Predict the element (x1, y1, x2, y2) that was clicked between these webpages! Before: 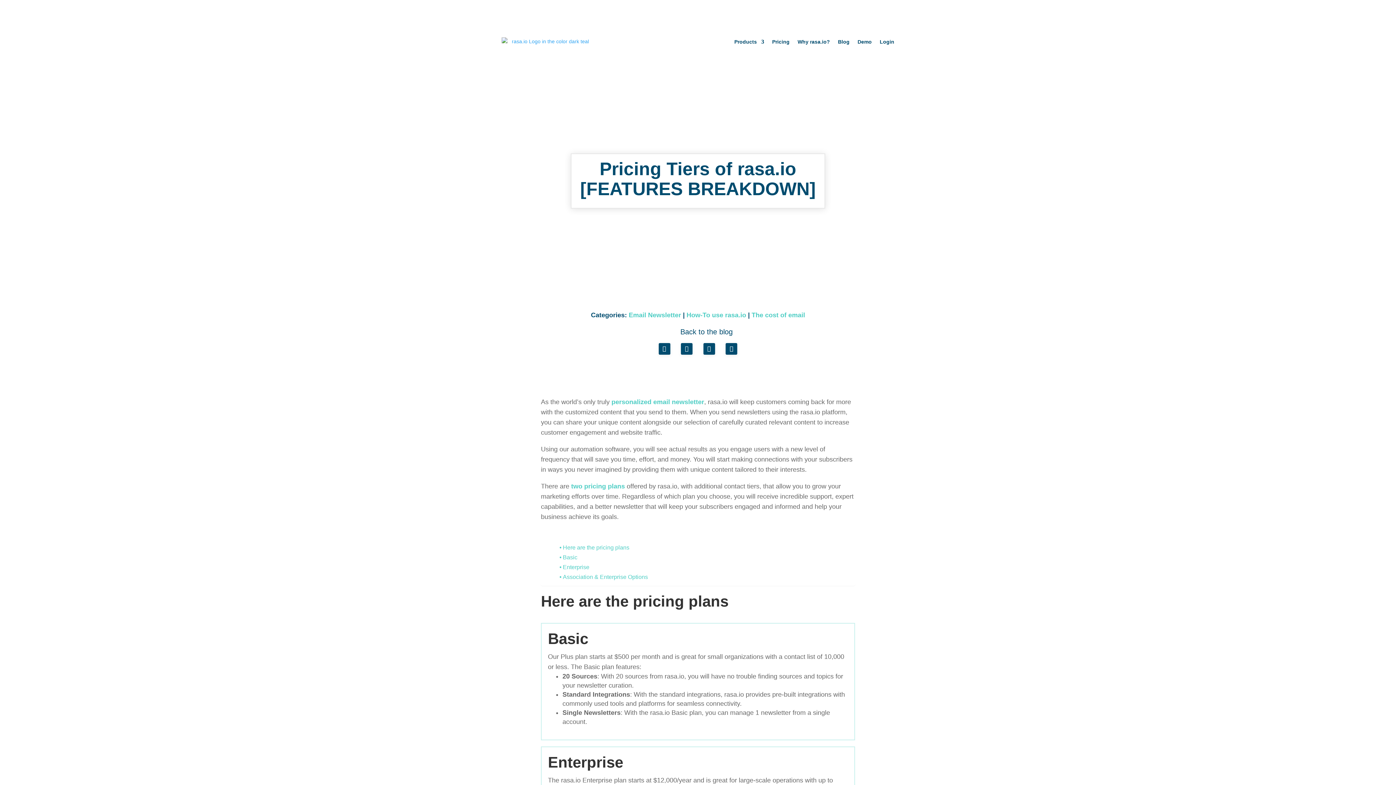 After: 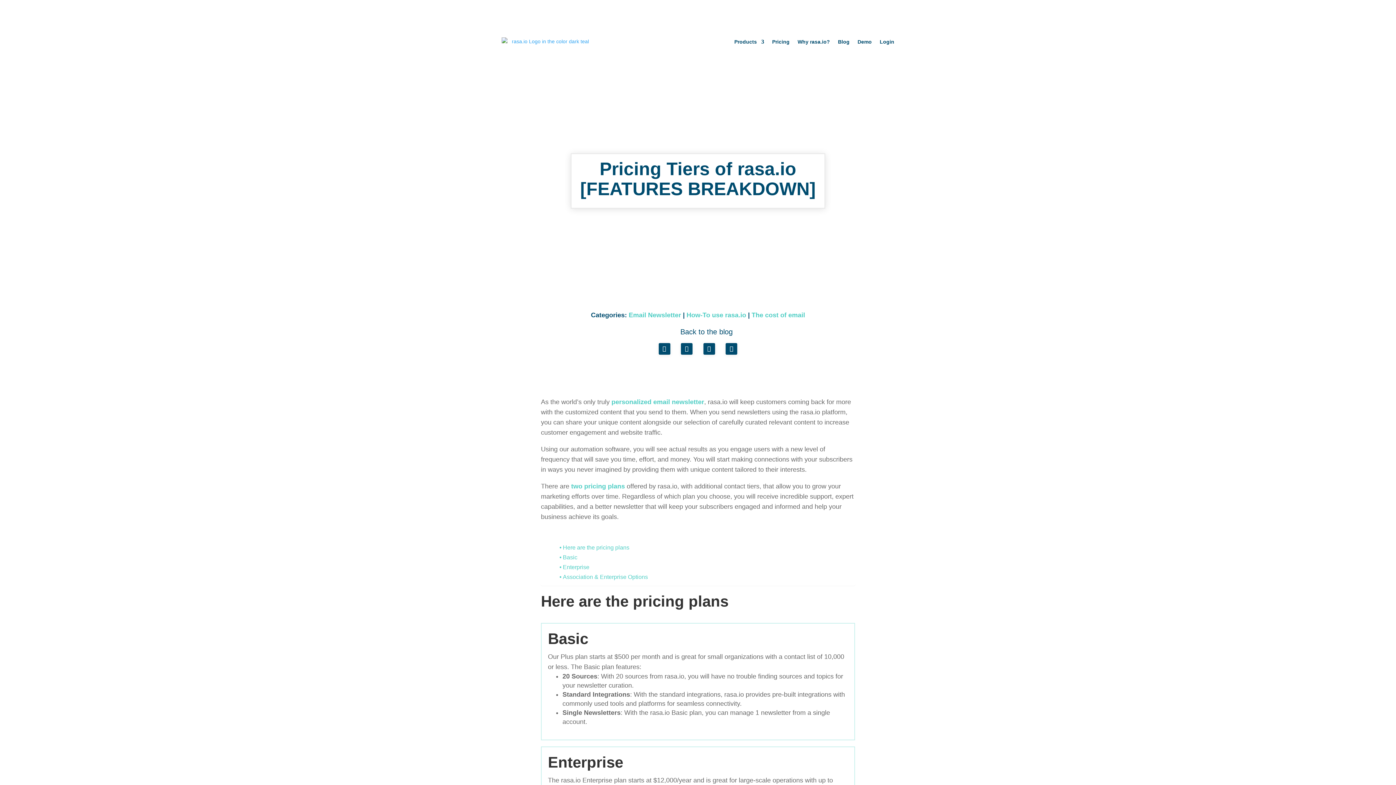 Action: bbox: (725, 343, 737, 354)